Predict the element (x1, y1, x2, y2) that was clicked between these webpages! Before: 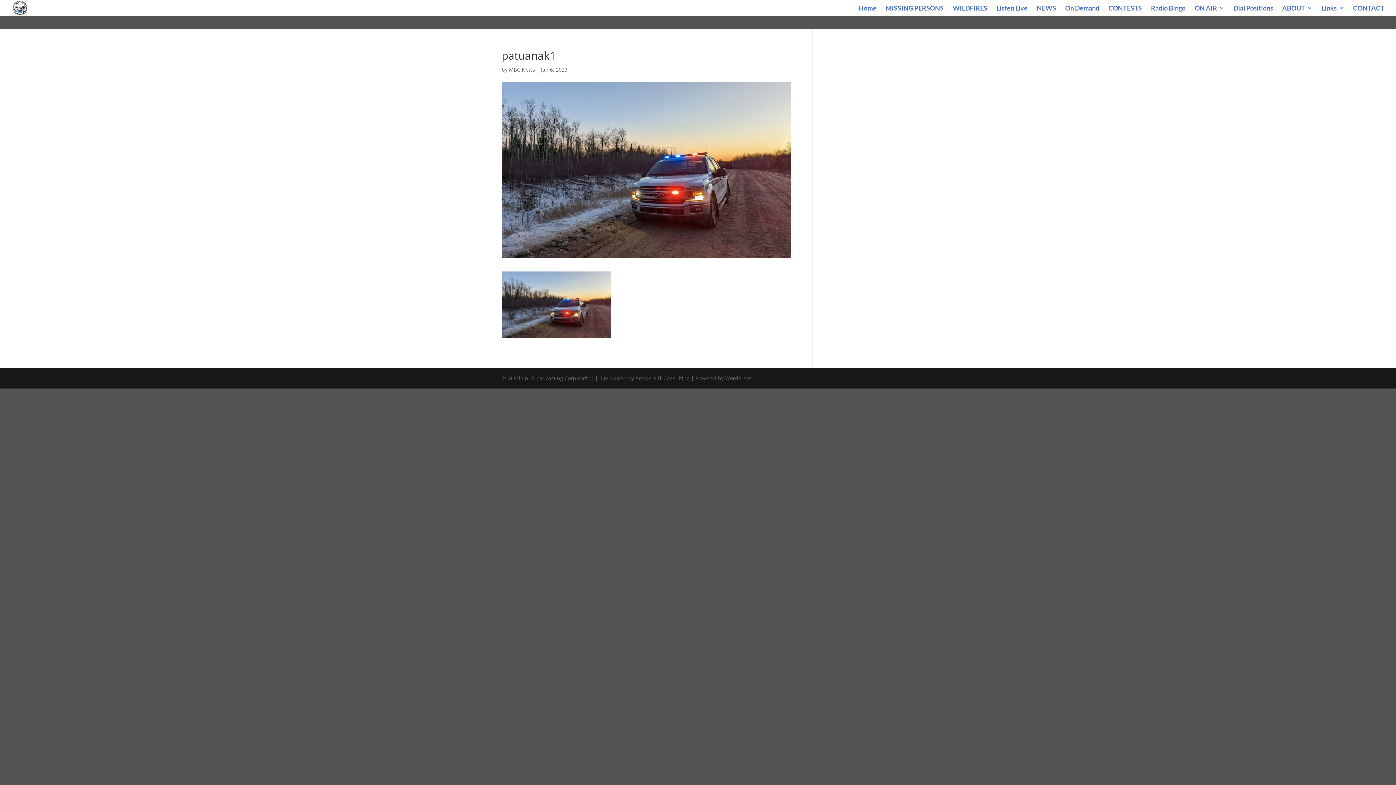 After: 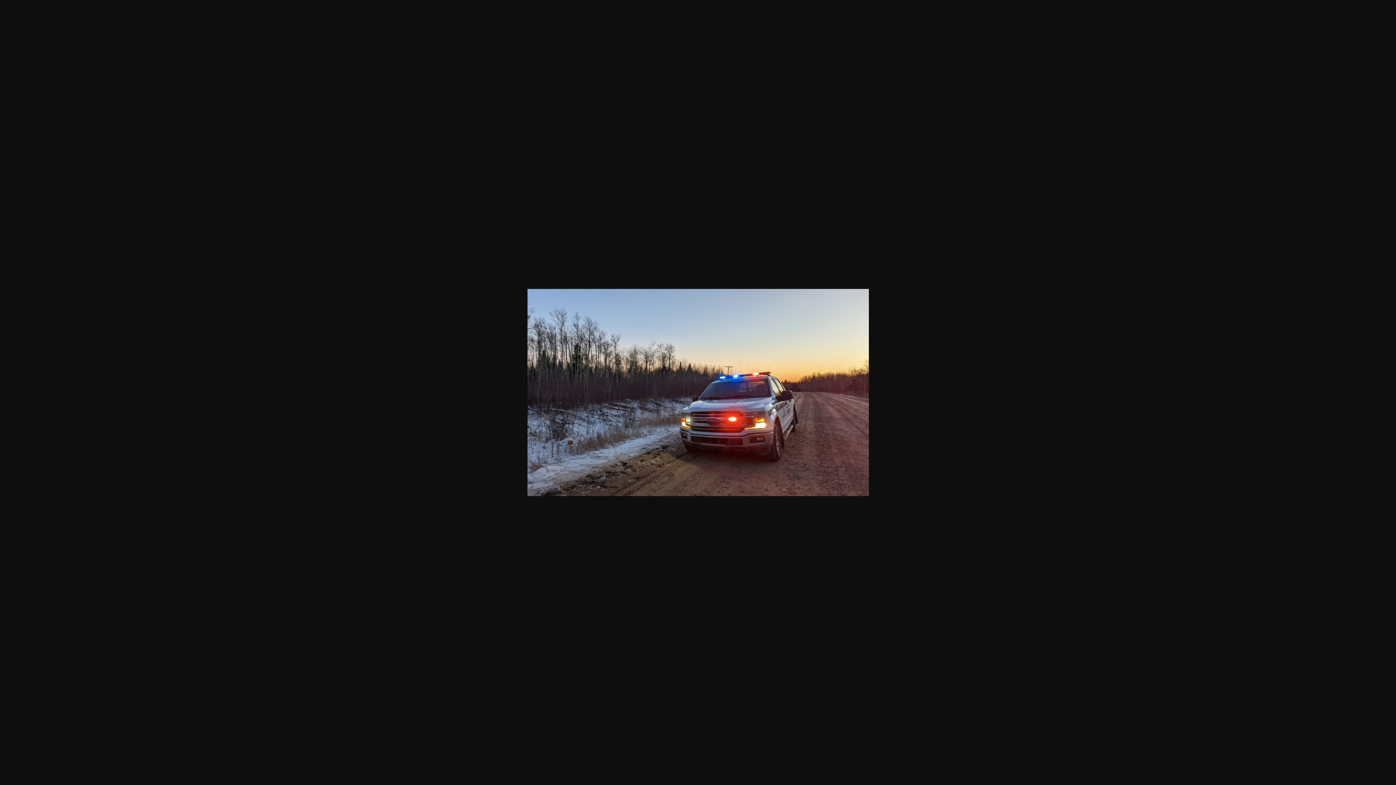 Action: bbox: (501, 328, 610, 336)